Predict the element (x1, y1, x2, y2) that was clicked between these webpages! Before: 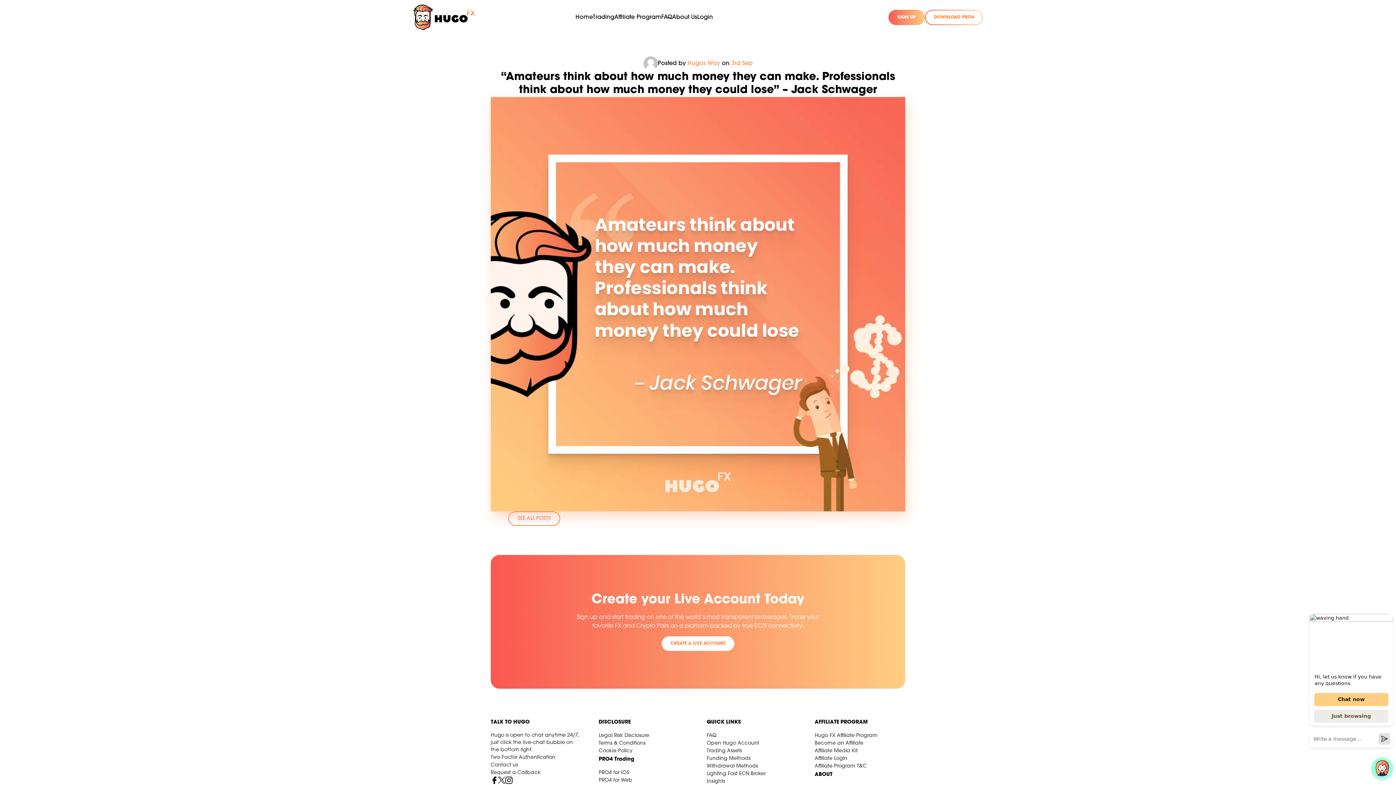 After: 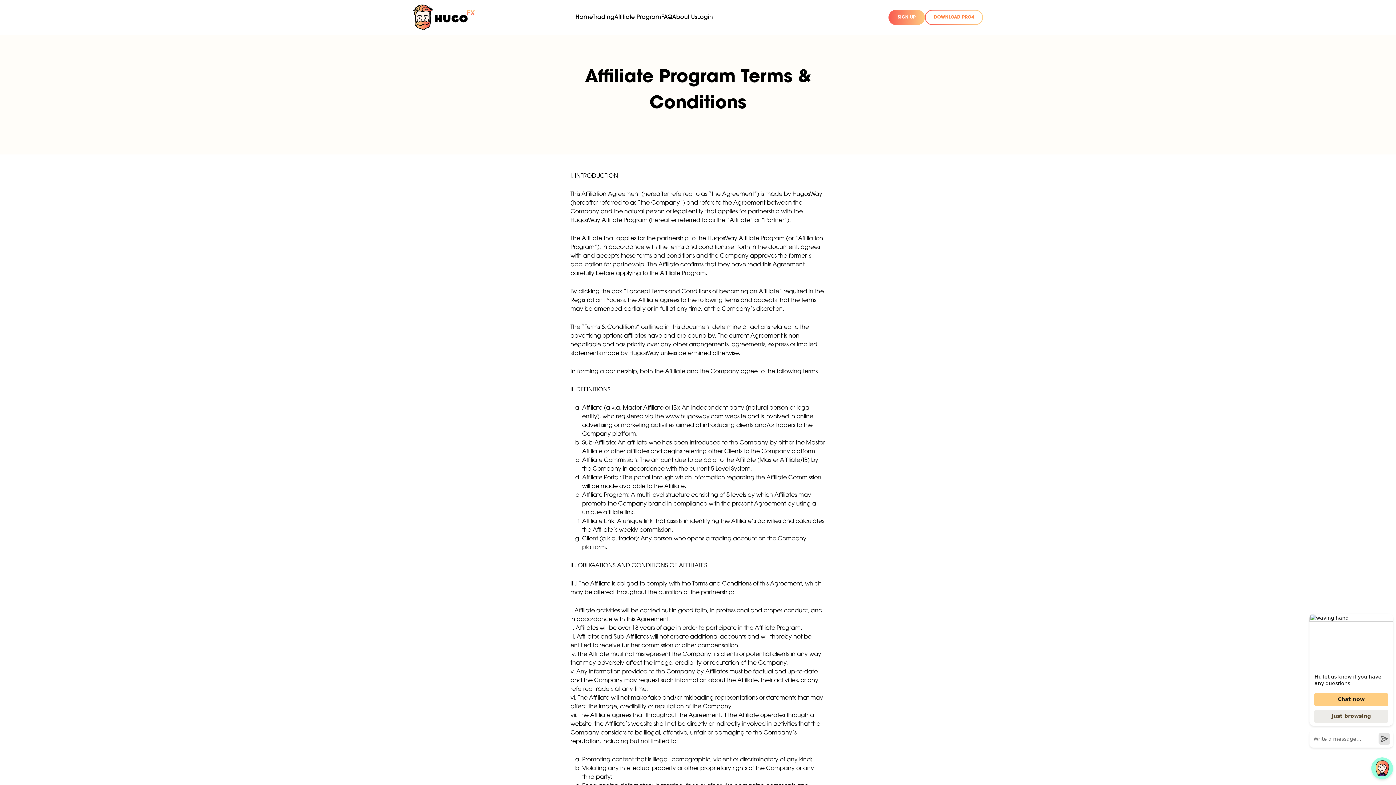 Action: bbox: (814, 762, 866, 770) label: Affiliate Program T&C